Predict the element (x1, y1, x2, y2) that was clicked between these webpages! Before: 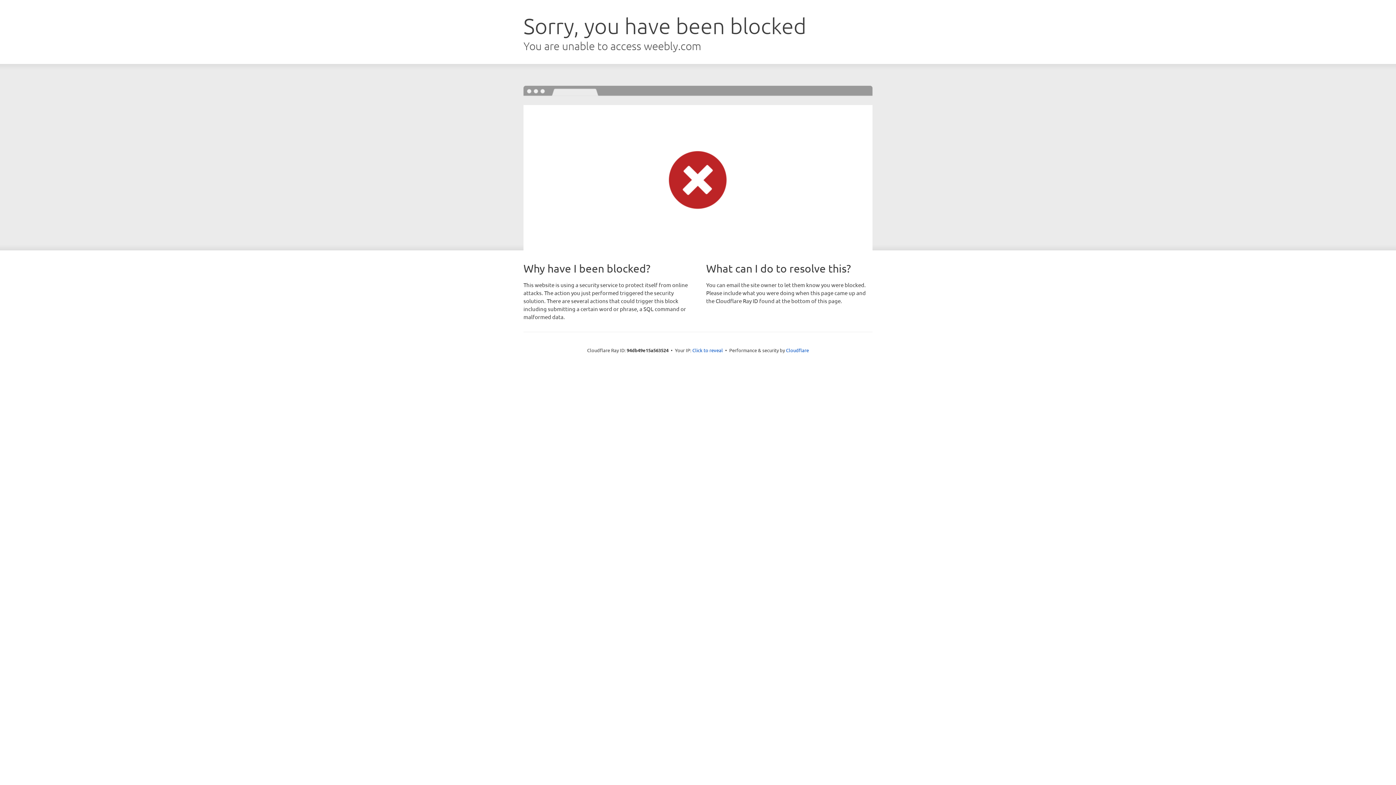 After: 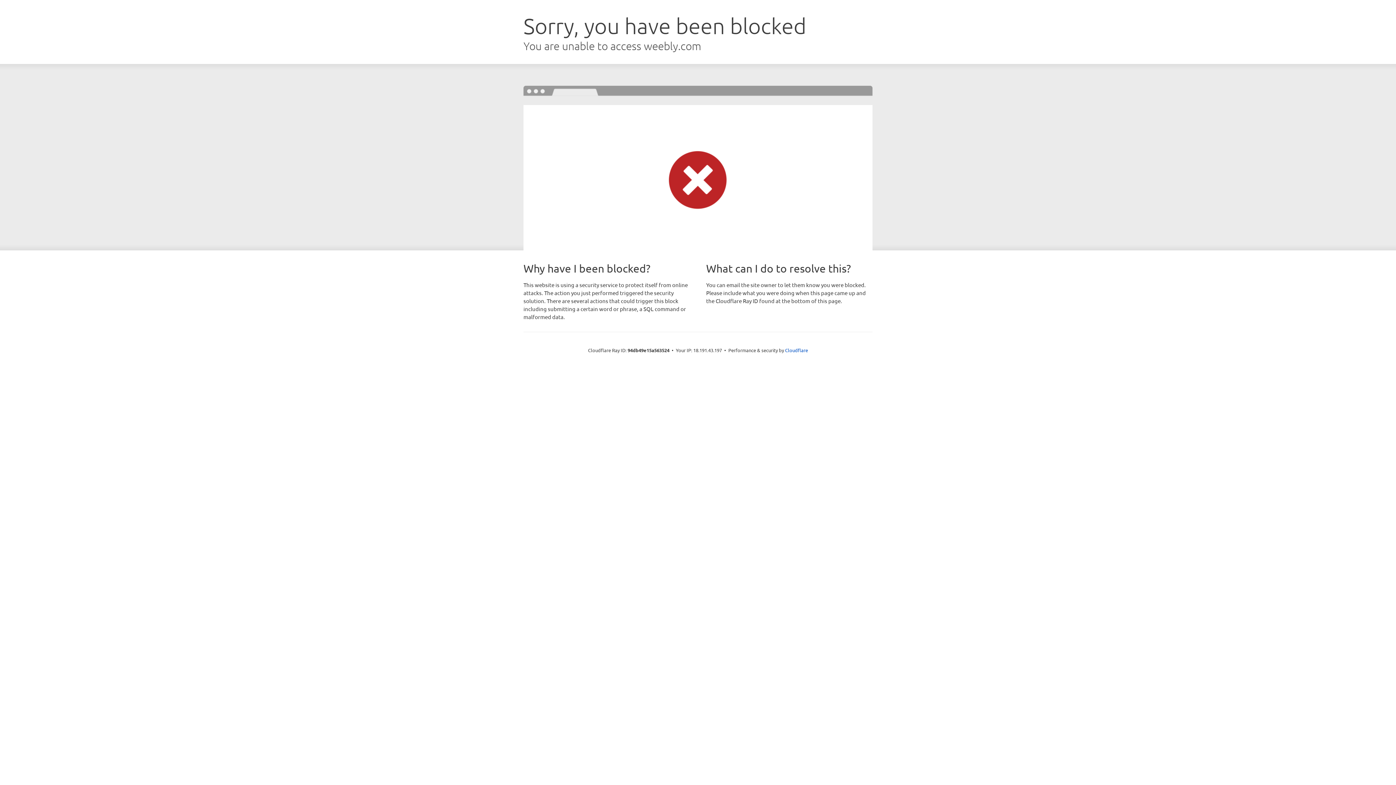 Action: label: Click to reveal bbox: (692, 346, 723, 353)